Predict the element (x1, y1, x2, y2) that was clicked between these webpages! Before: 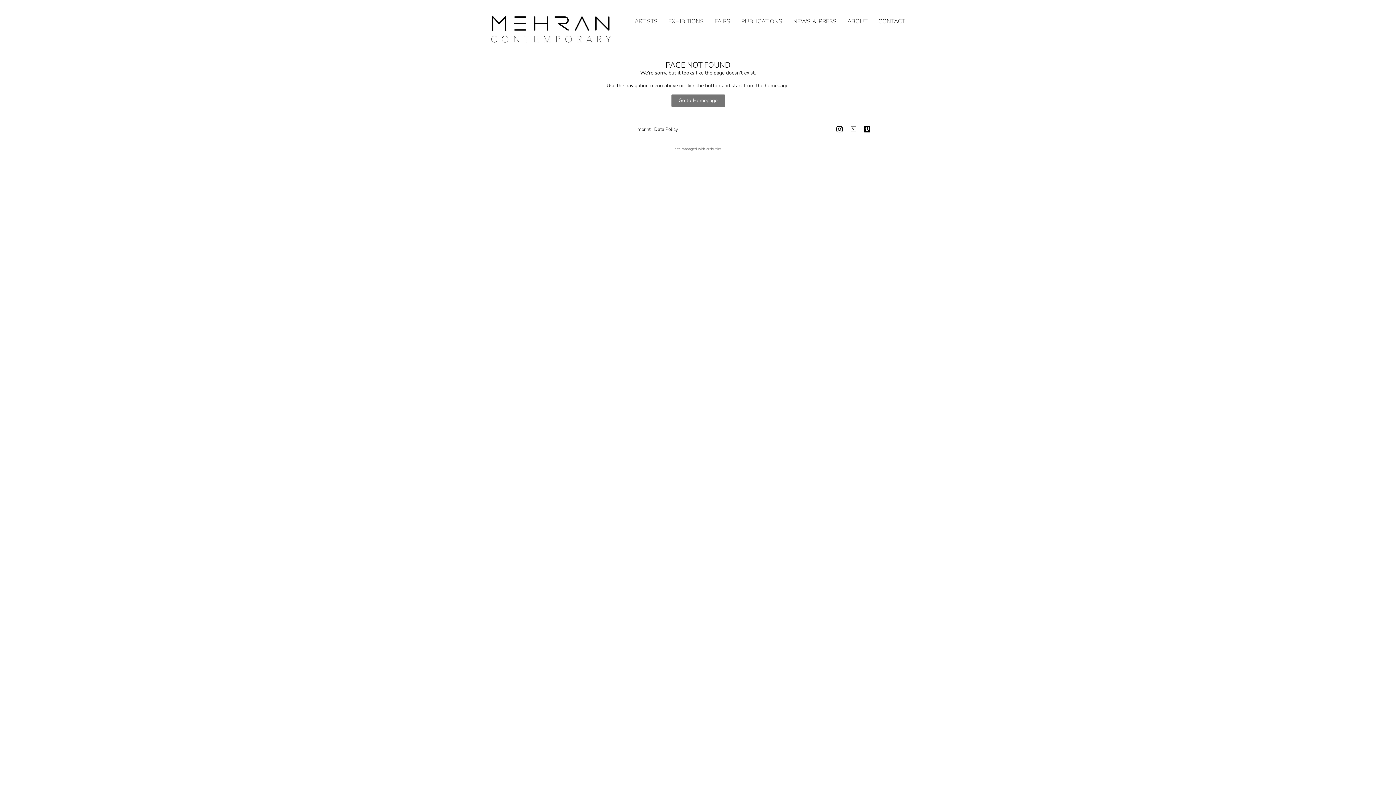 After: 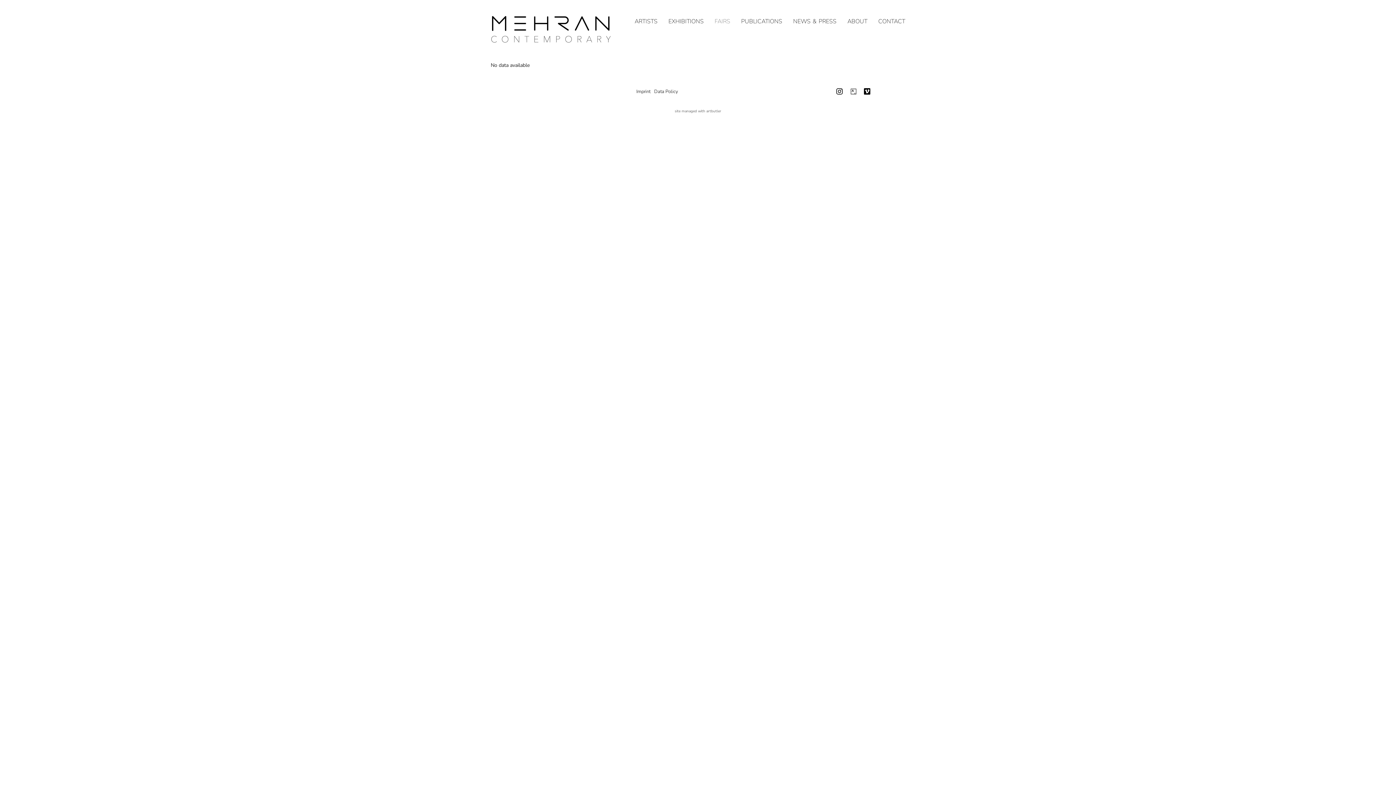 Action: label: FAIRS bbox: (714, 13, 730, 29)